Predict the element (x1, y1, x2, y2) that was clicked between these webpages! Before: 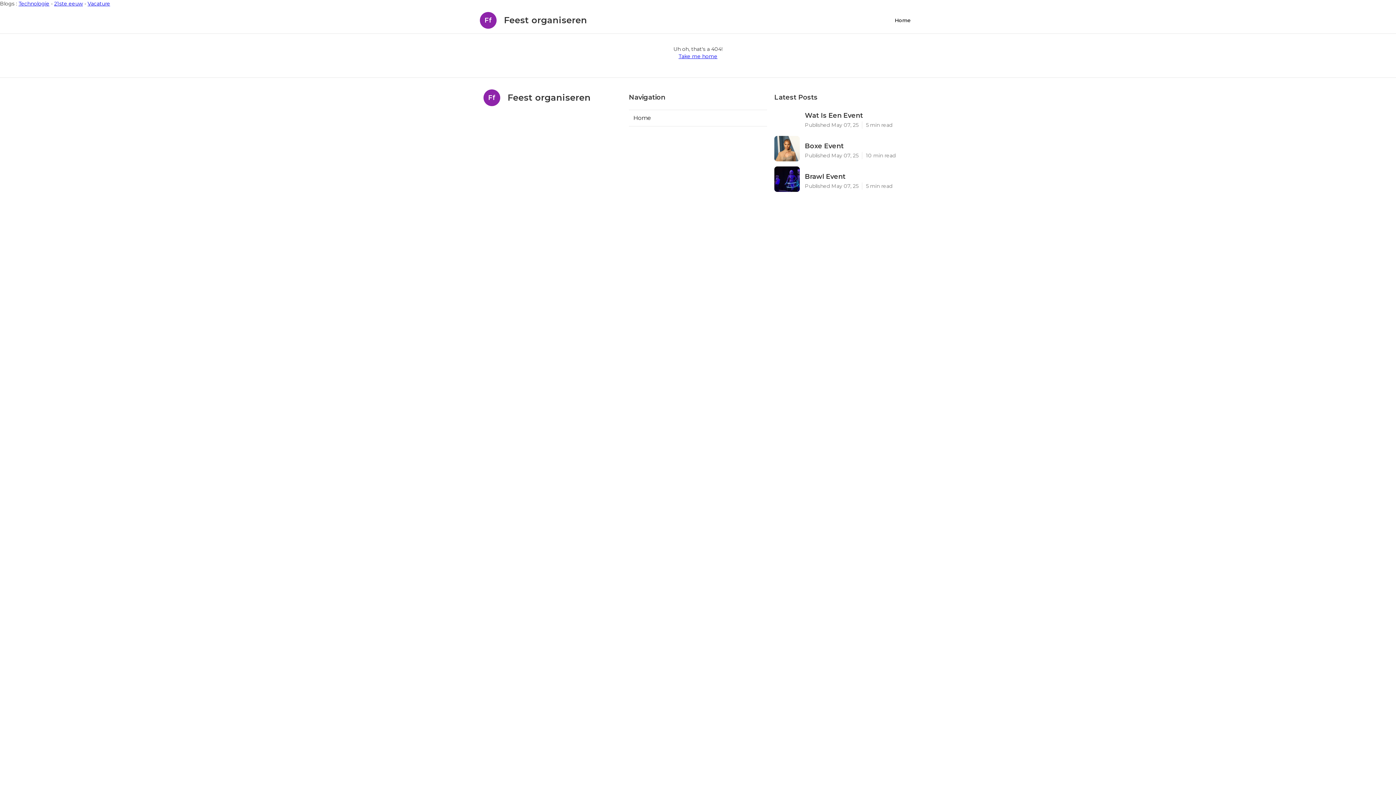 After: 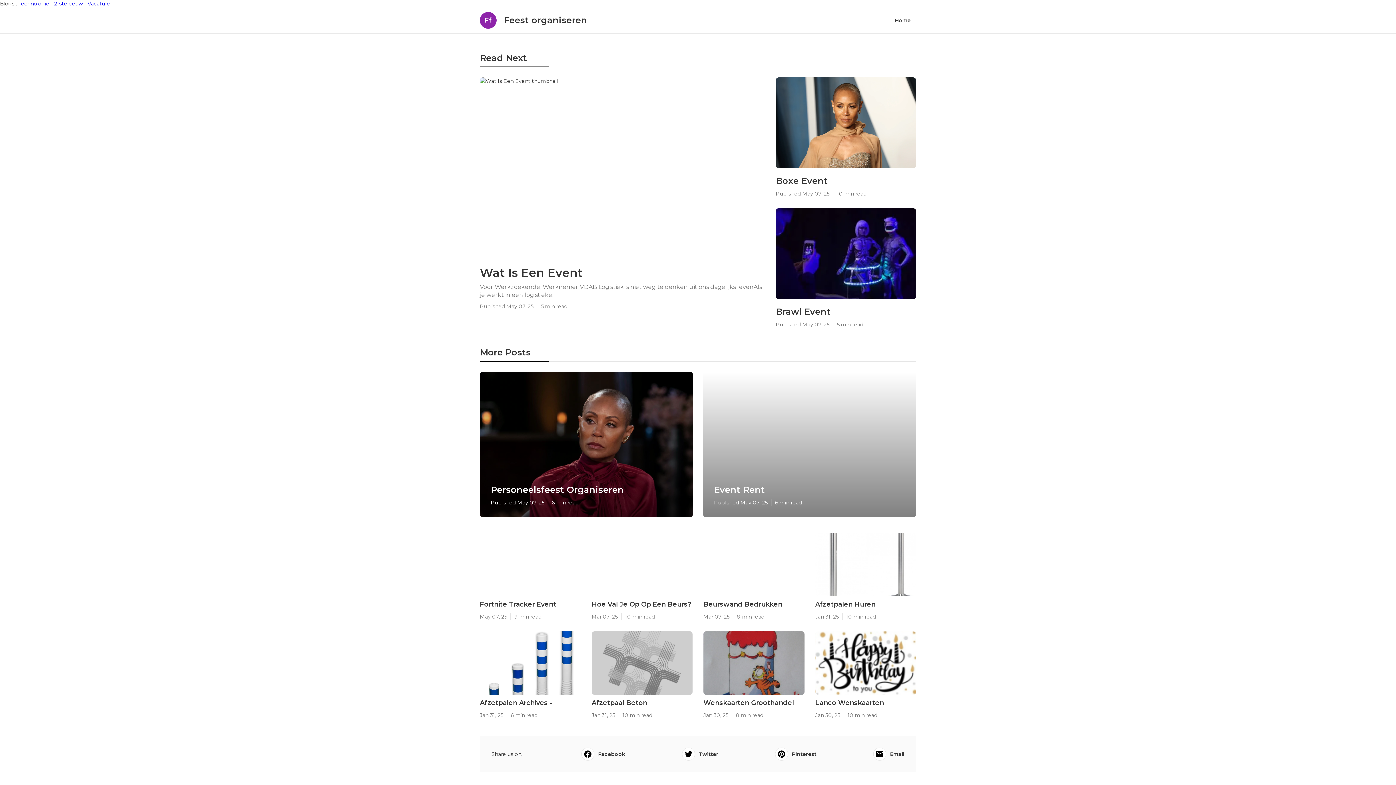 Action: label: Take me home bbox: (678, 52, 717, 60)